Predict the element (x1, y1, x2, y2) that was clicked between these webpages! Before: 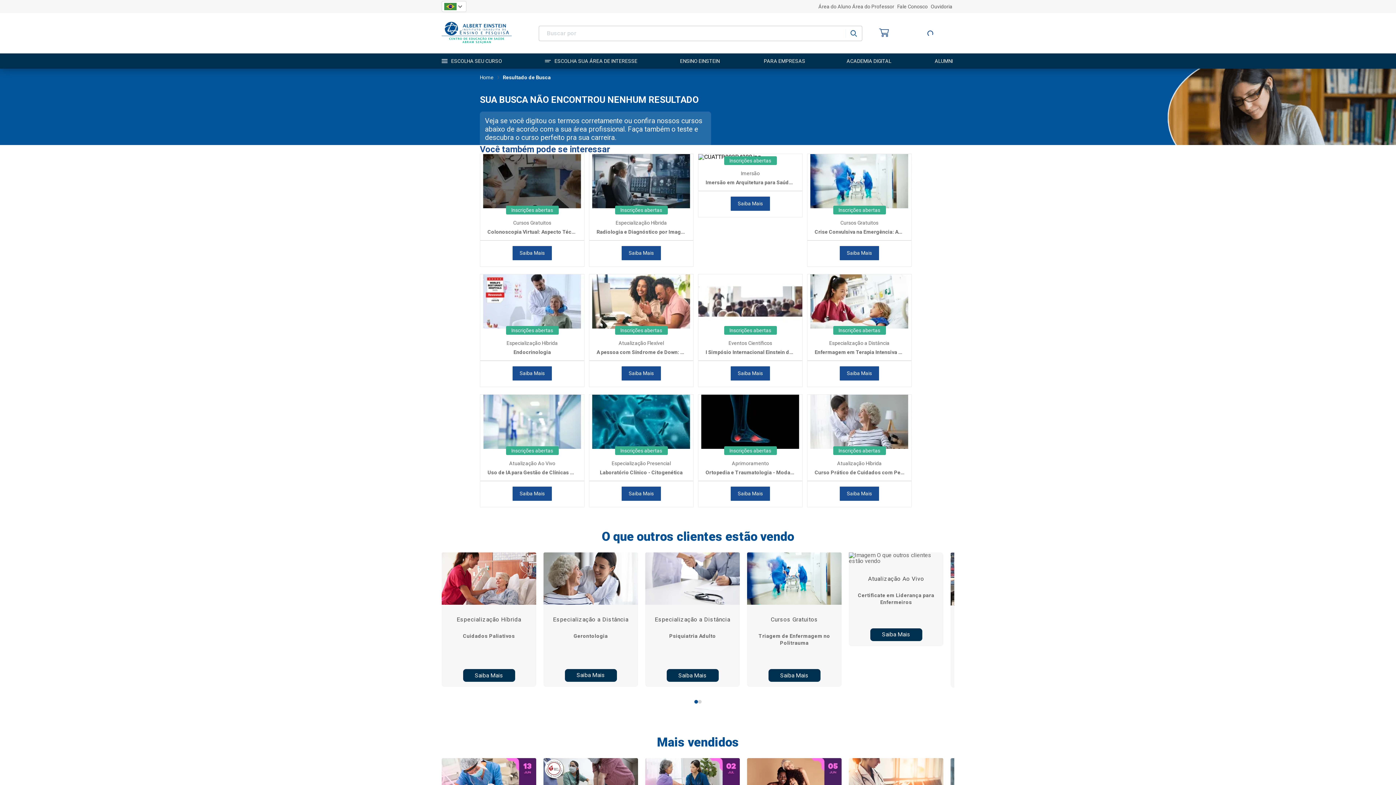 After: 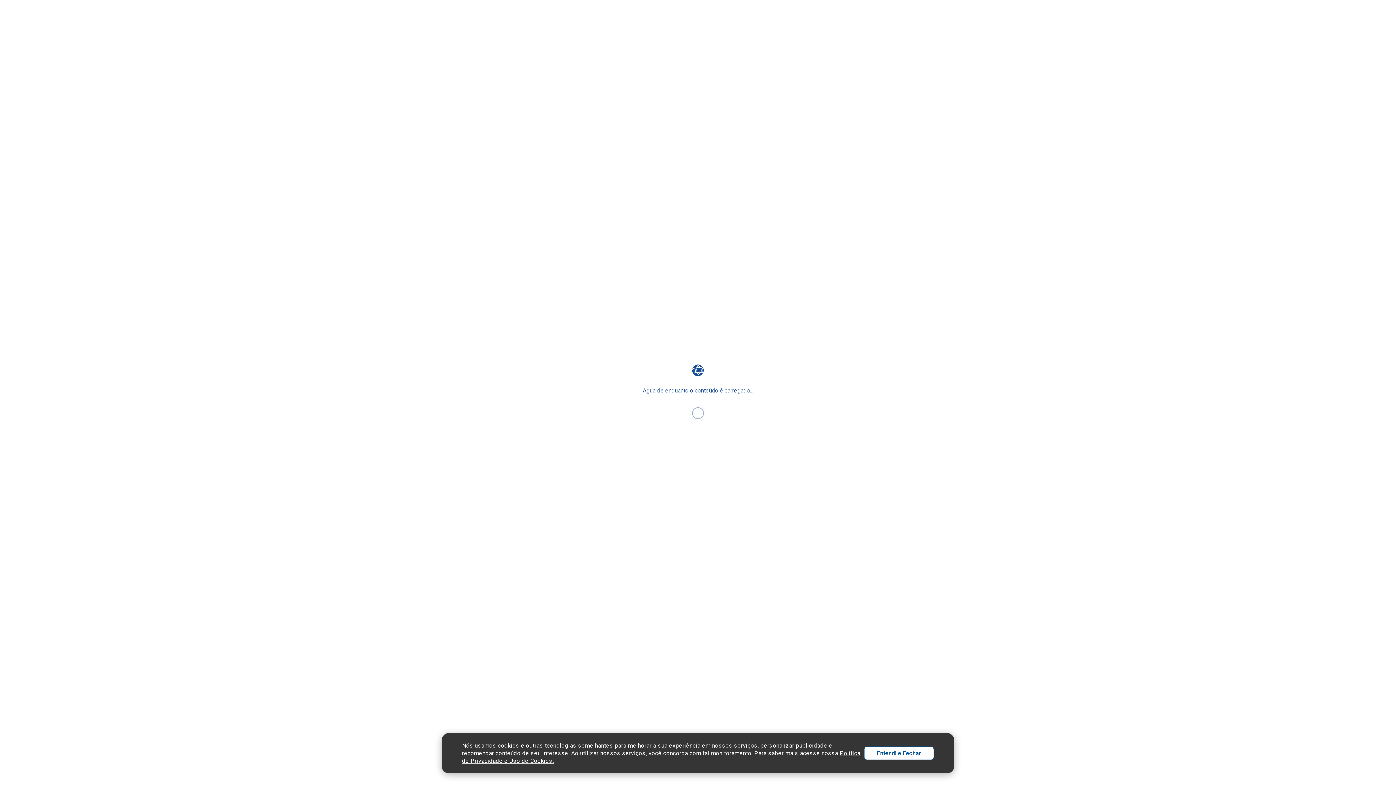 Action: bbox: (730, 366, 770, 380) label: Saiba Mais